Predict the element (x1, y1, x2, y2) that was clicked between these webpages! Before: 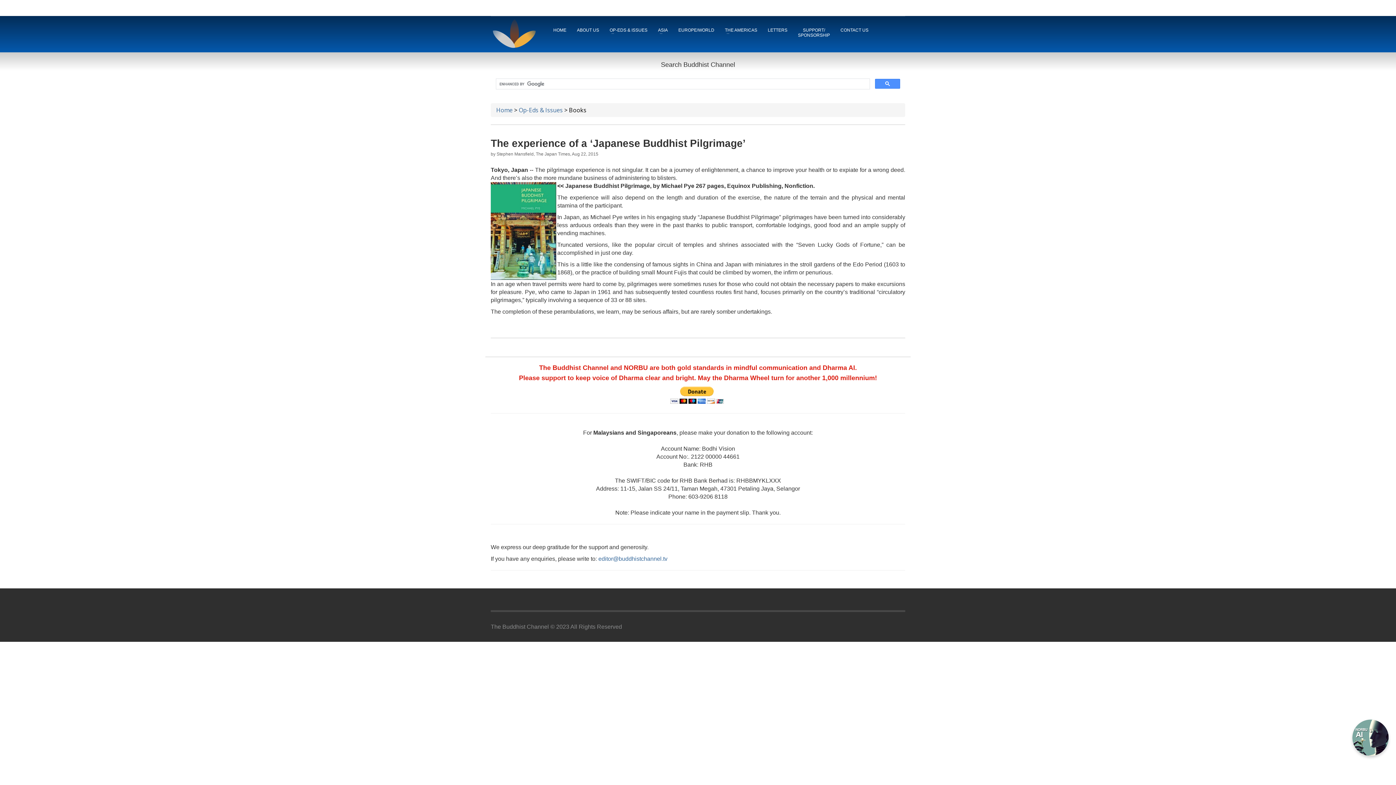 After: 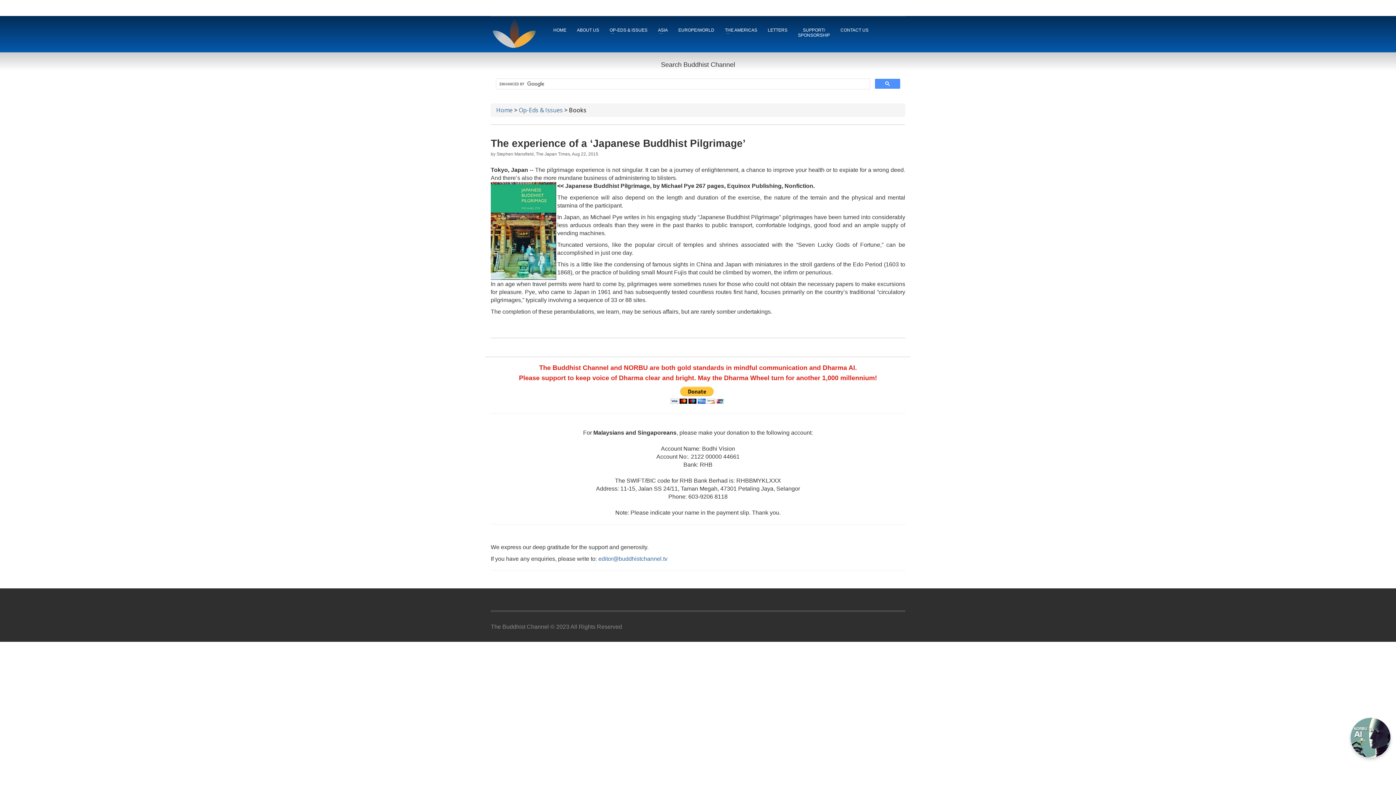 Action: bbox: (1352, 734, 1389, 740)